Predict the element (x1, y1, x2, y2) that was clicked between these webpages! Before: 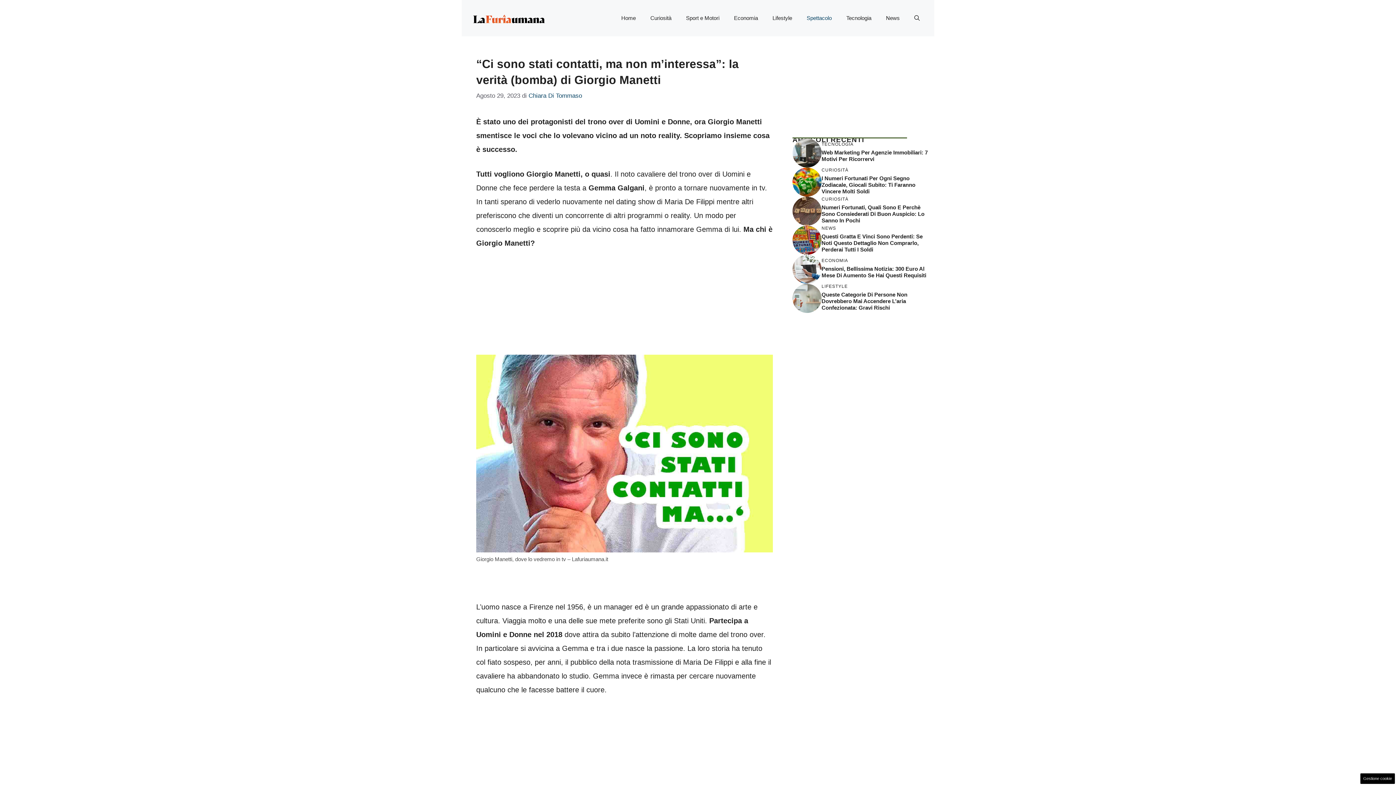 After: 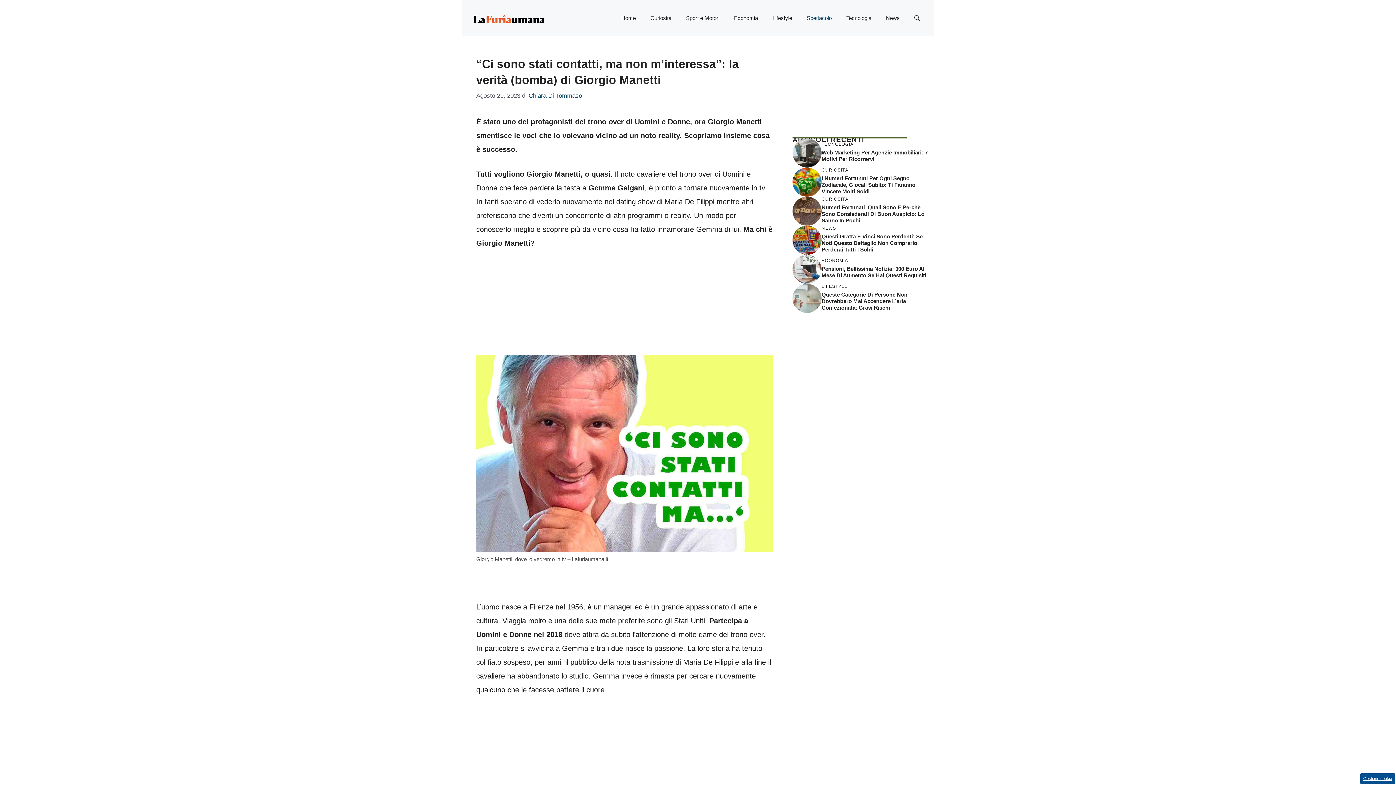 Action: bbox: (1360, 773, 1395, 784) label: Gestione cookie